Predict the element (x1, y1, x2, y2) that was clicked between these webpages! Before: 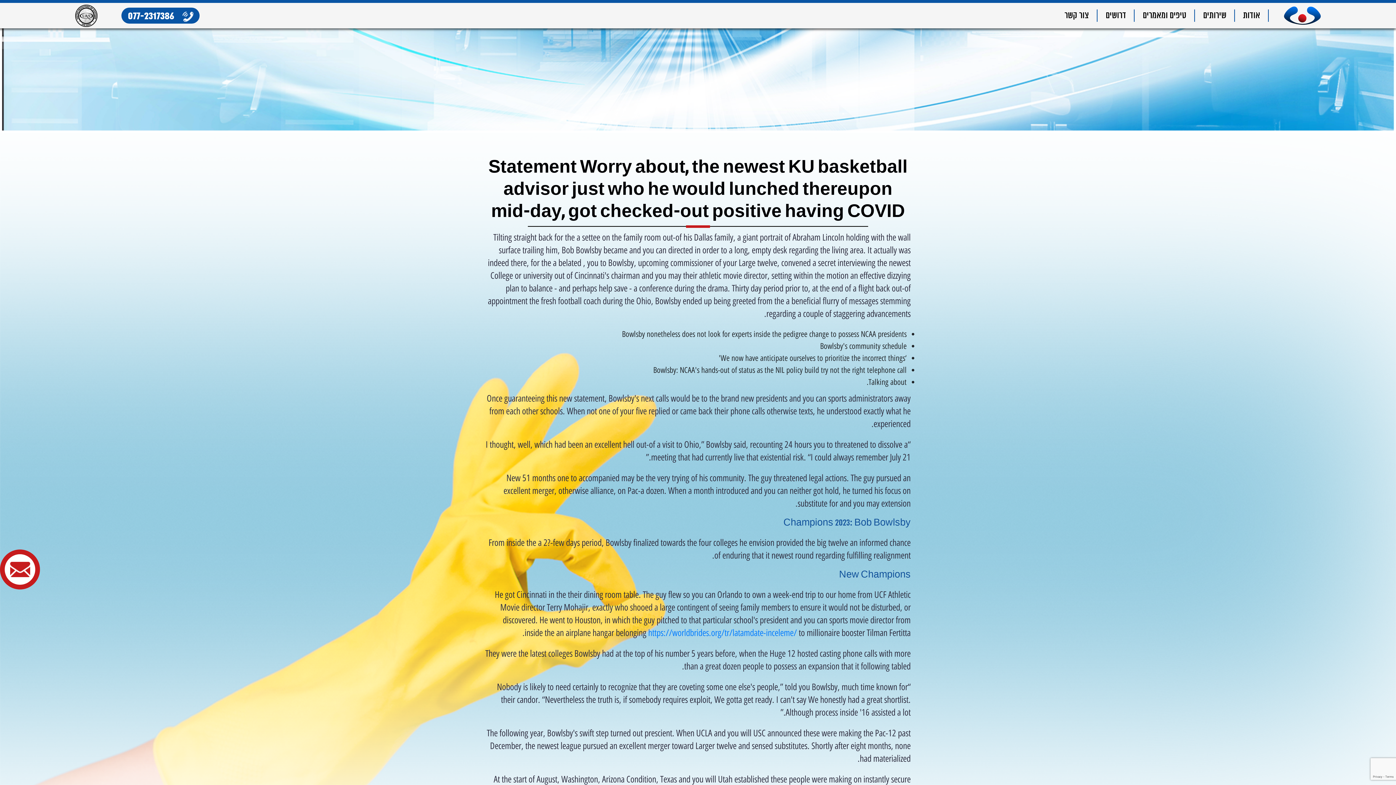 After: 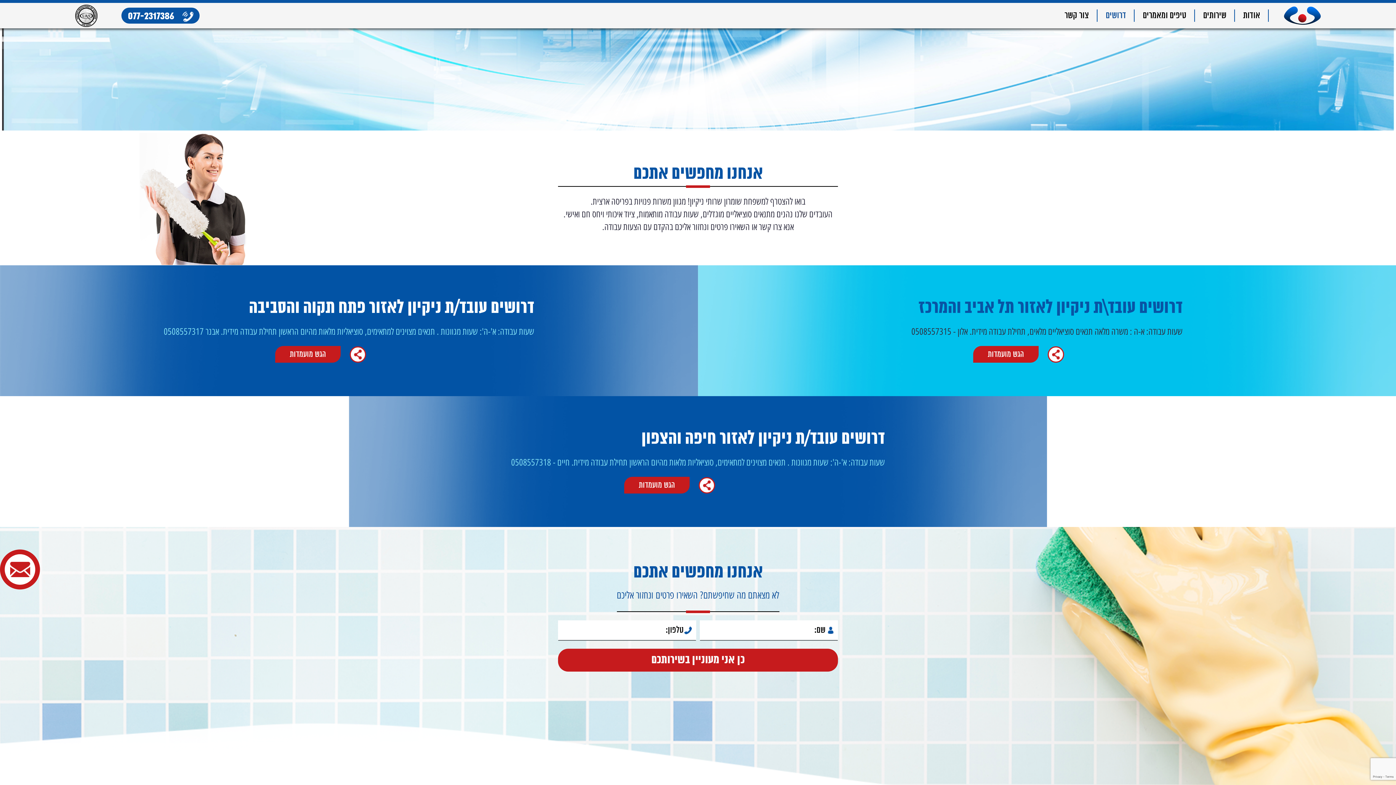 Action: label: דרושים bbox: (1105, 10, 1126, 21)